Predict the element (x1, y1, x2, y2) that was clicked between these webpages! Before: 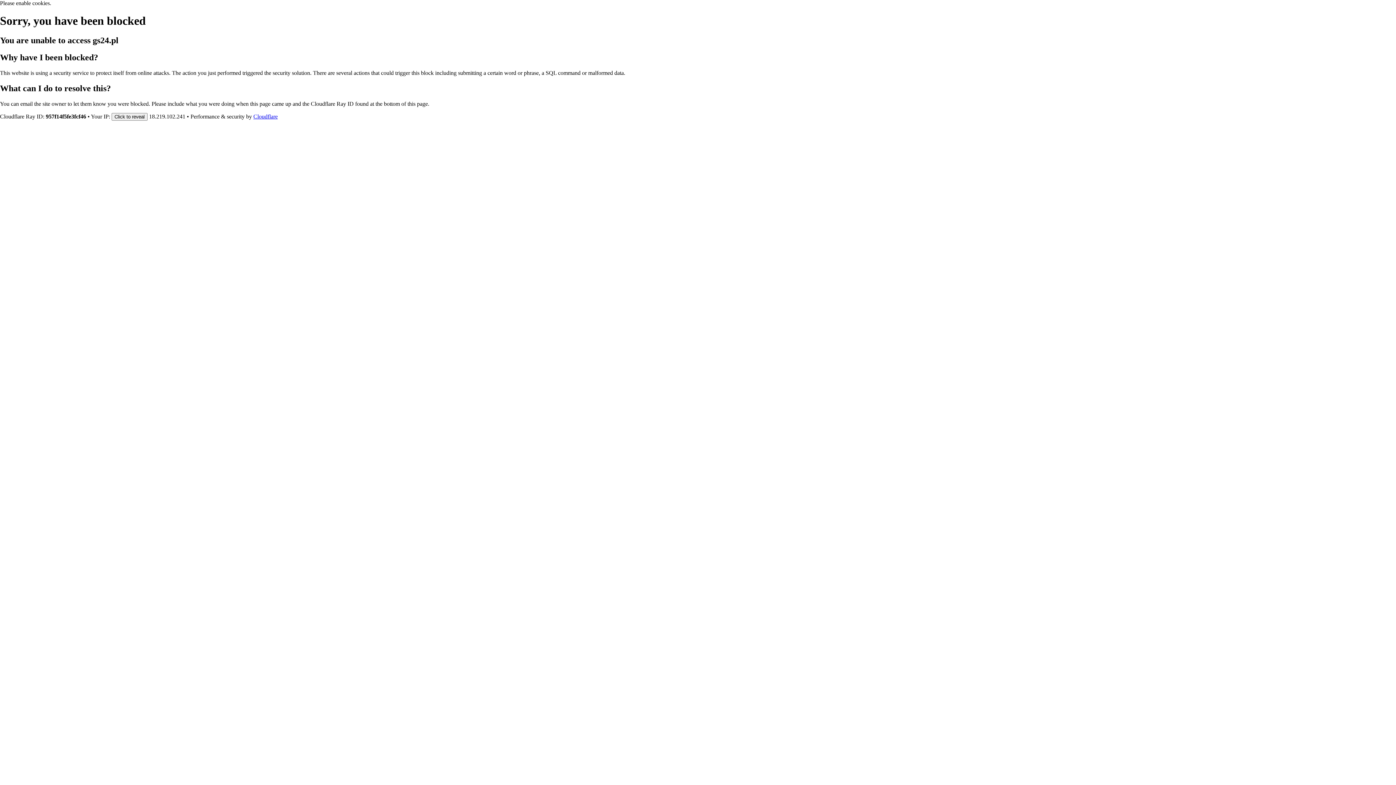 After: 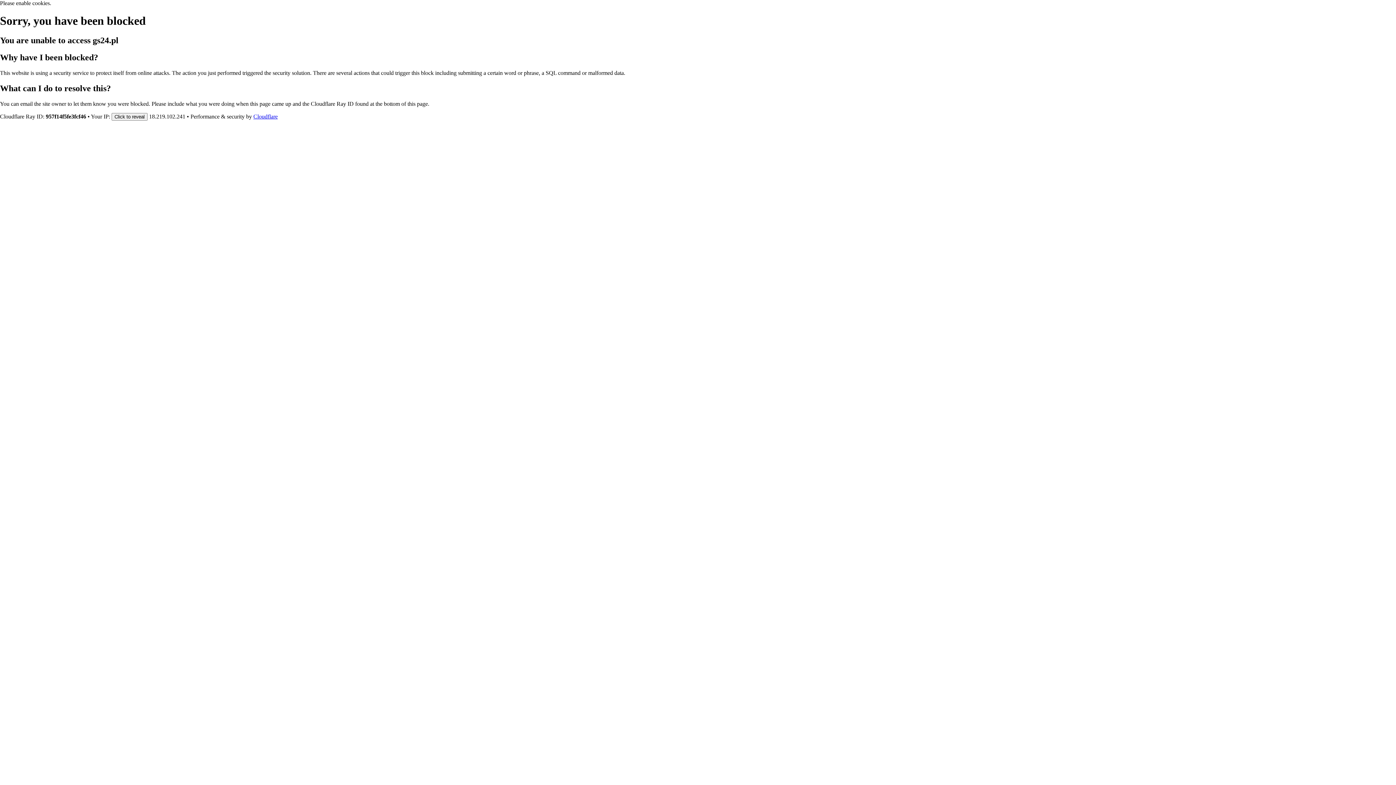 Action: label: Cloudflare bbox: (253, 113, 277, 119)